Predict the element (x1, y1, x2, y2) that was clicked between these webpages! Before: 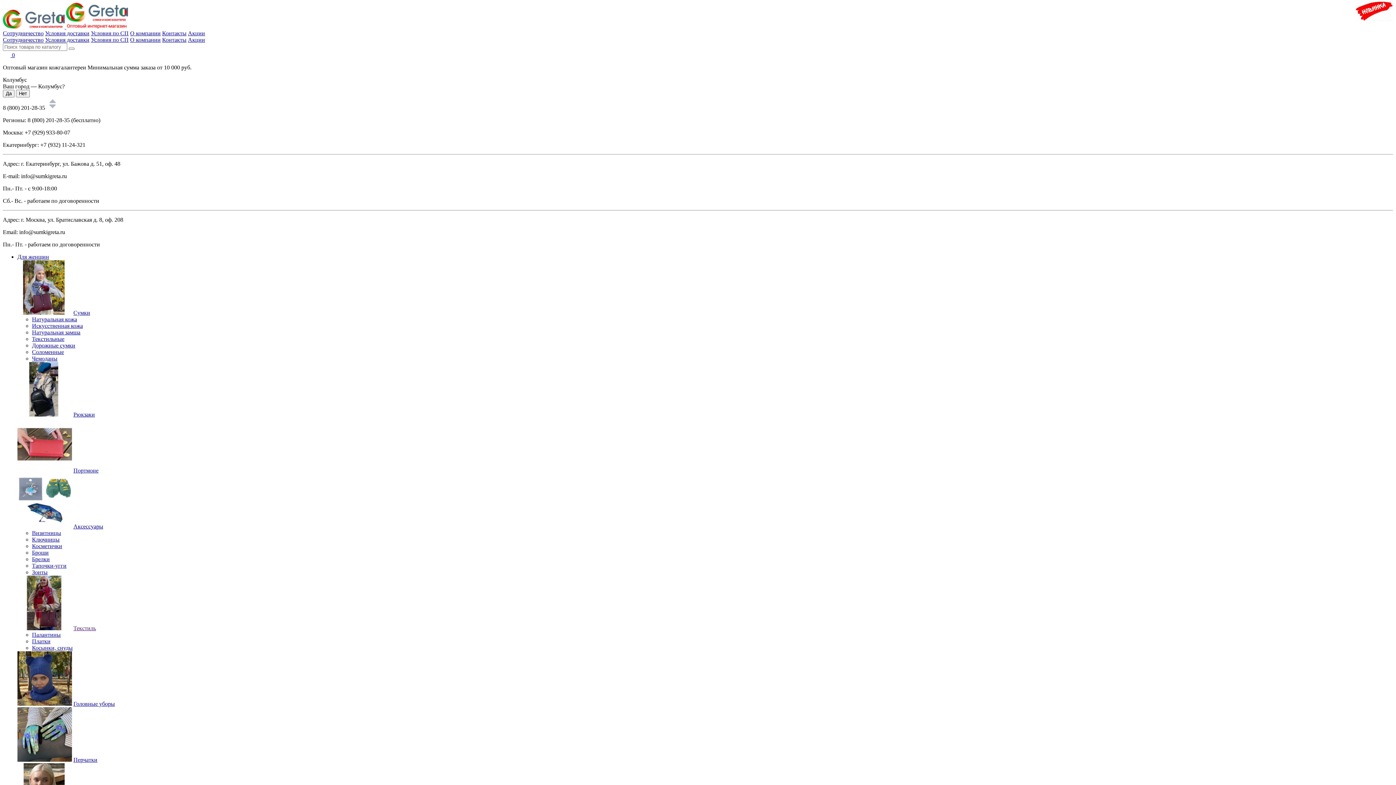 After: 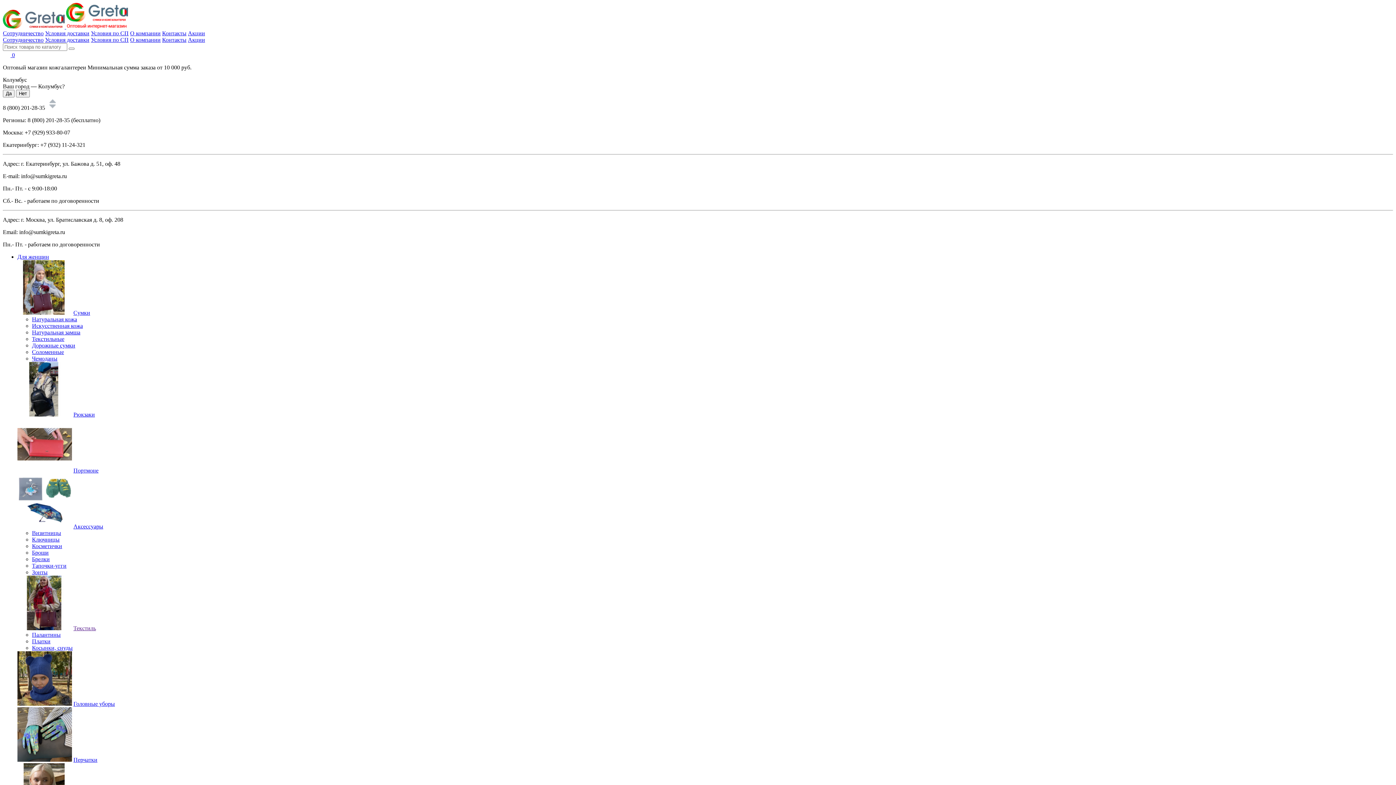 Action: label: Брелки bbox: (32, 556, 49, 562)